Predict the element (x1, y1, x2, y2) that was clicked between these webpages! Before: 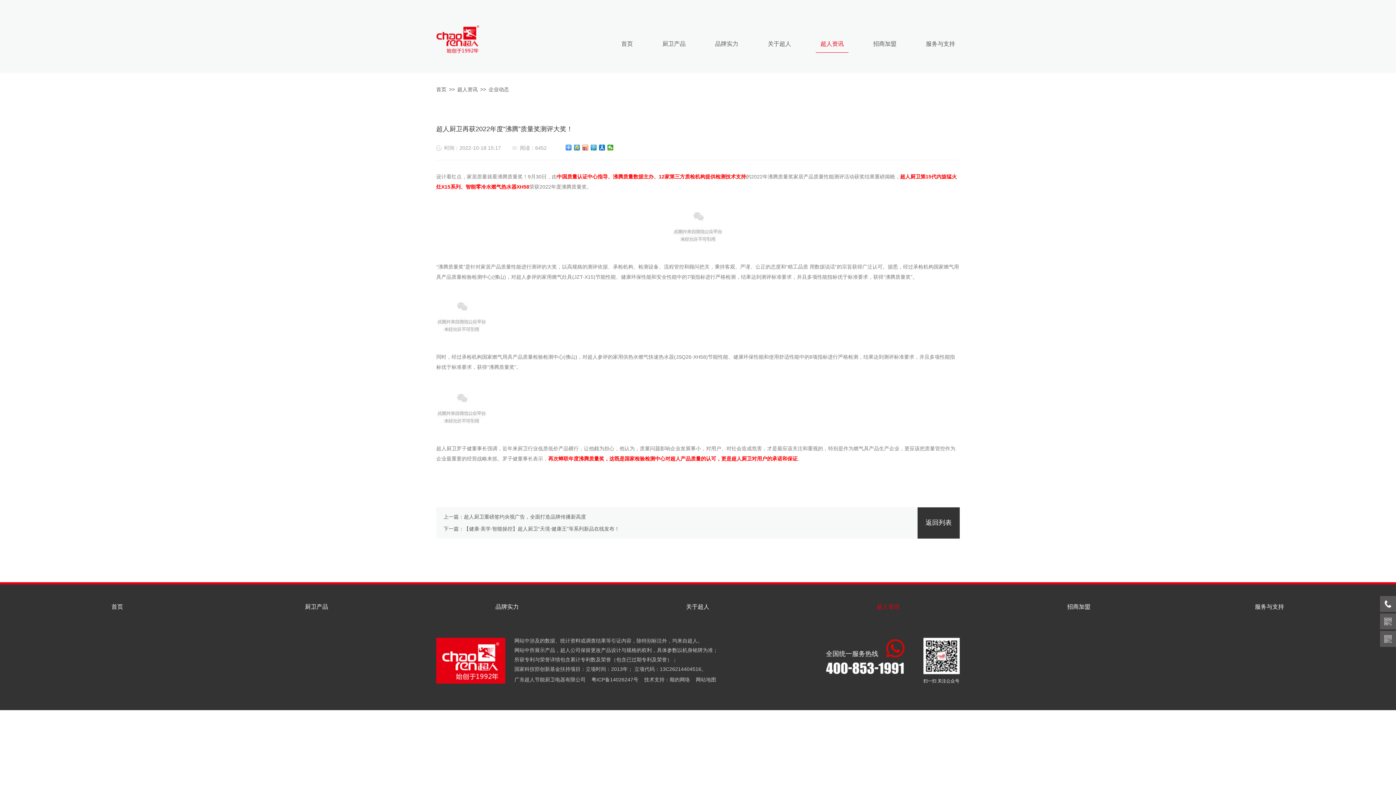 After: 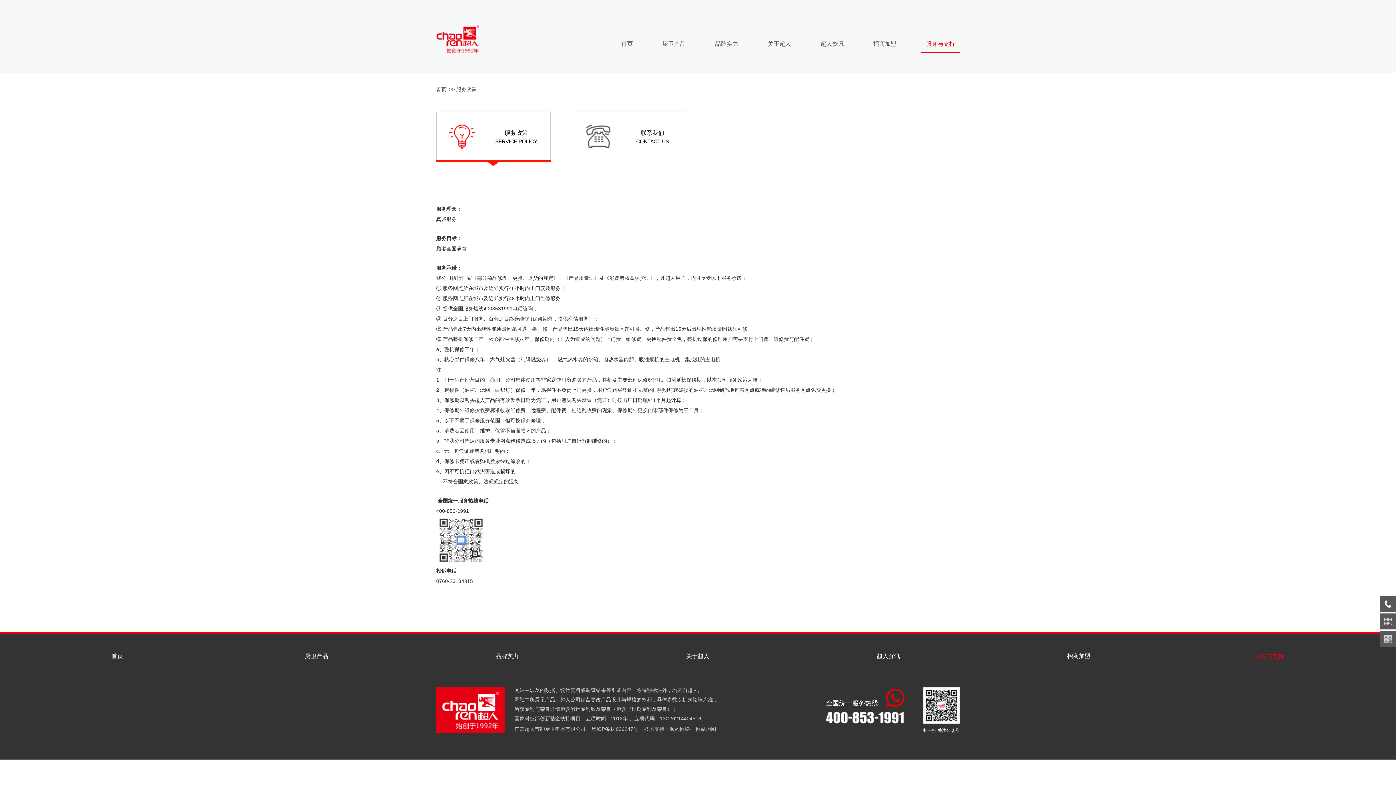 Action: bbox: (921, 34, 960, 52) label: 服务与支持